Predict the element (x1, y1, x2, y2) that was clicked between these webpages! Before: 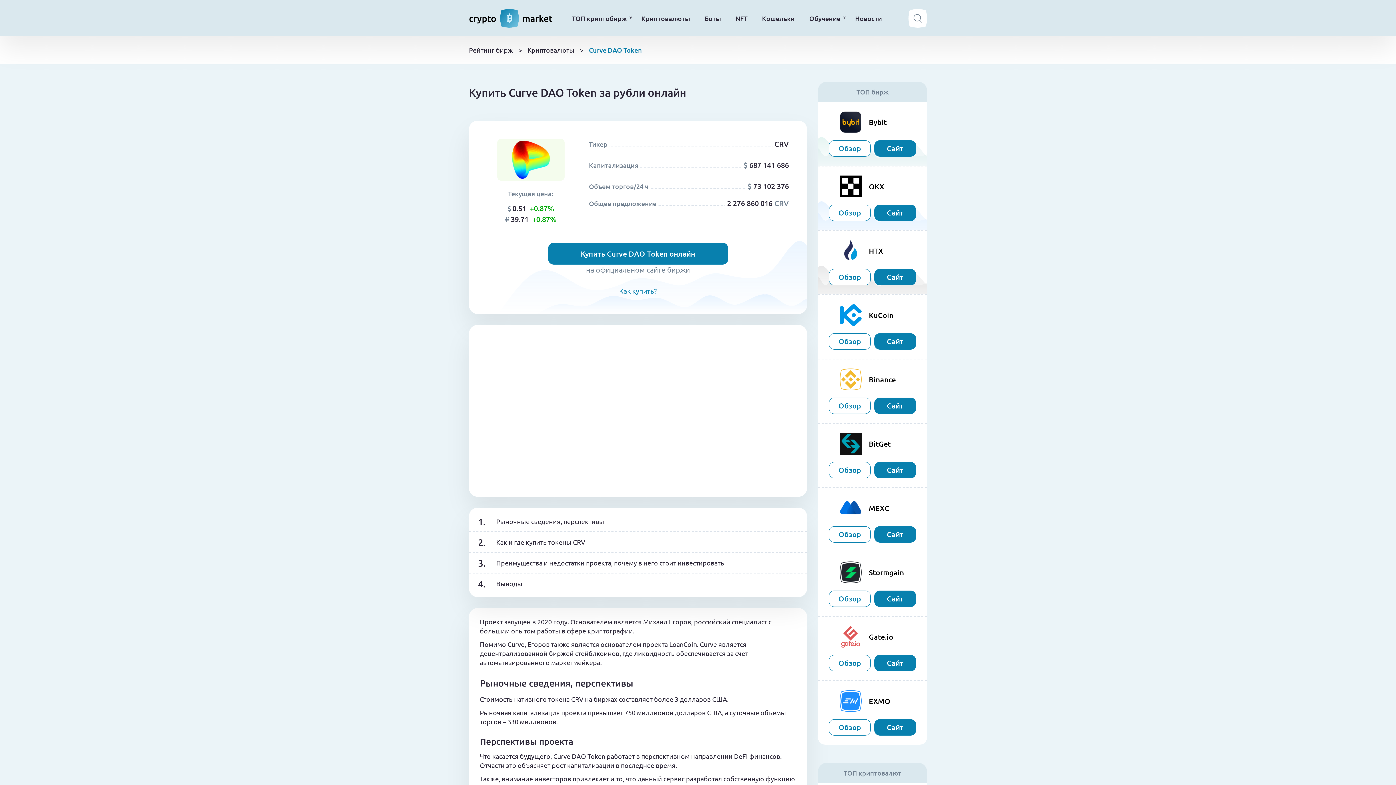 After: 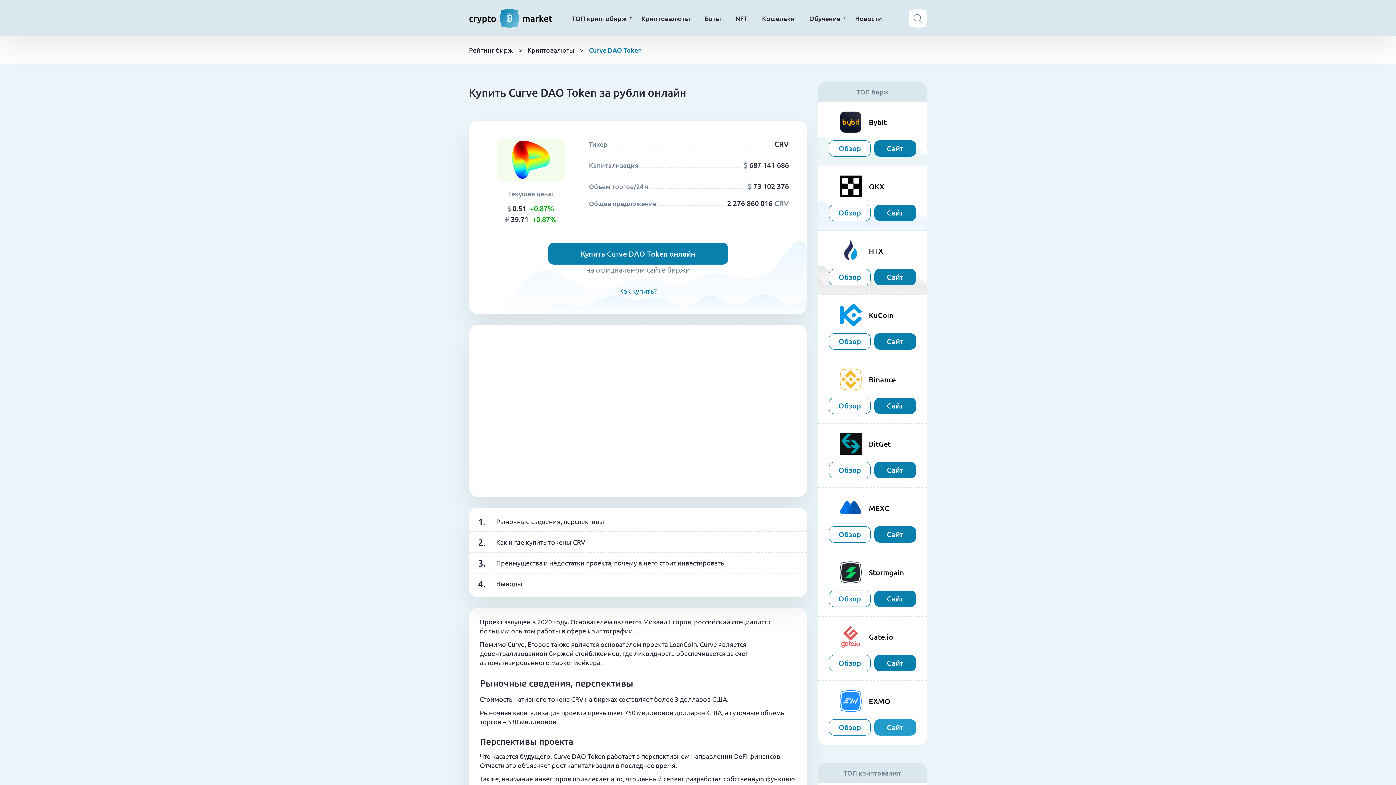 Action: label: Сайт bbox: (874, 719, 916, 736)